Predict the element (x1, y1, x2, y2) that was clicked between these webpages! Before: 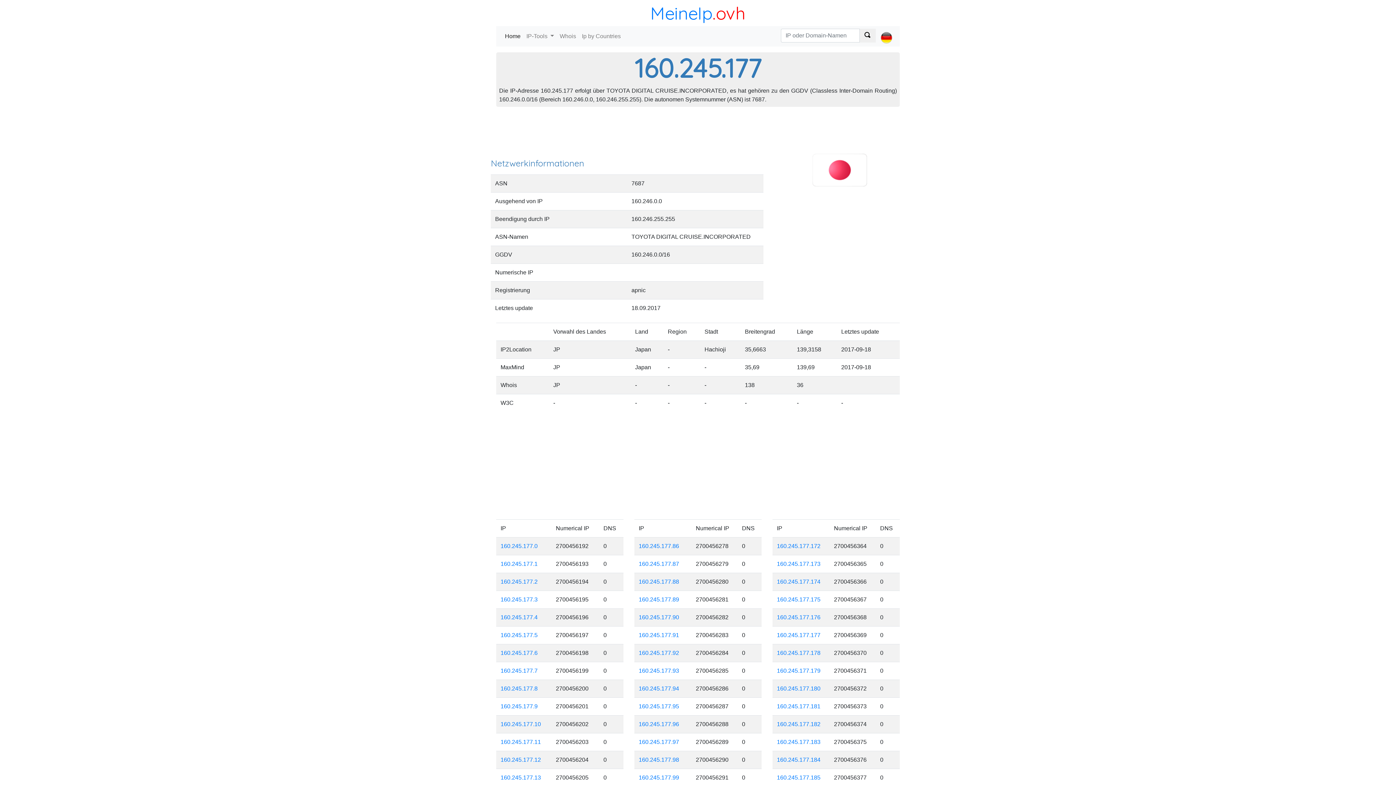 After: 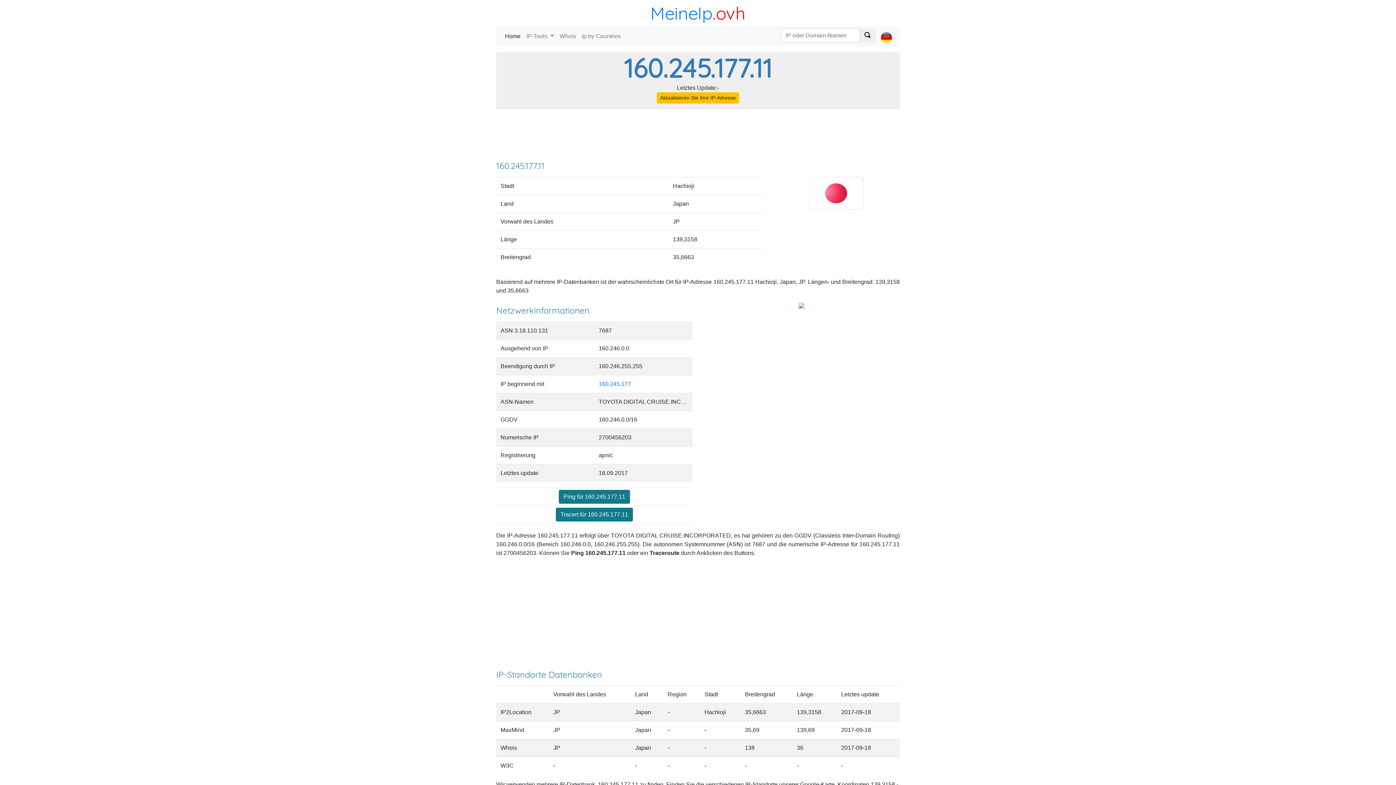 Action: bbox: (500, 739, 541, 745) label: 160.245.177.11